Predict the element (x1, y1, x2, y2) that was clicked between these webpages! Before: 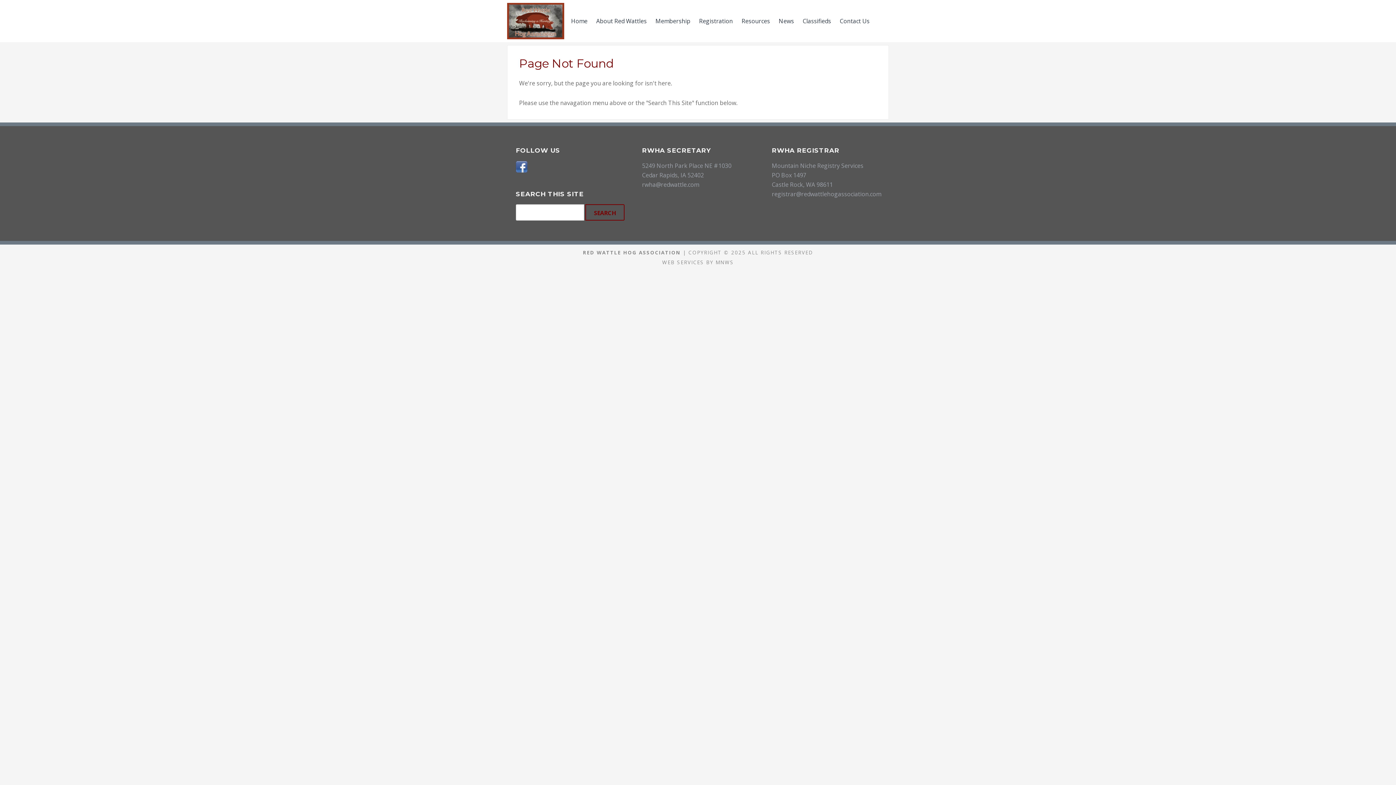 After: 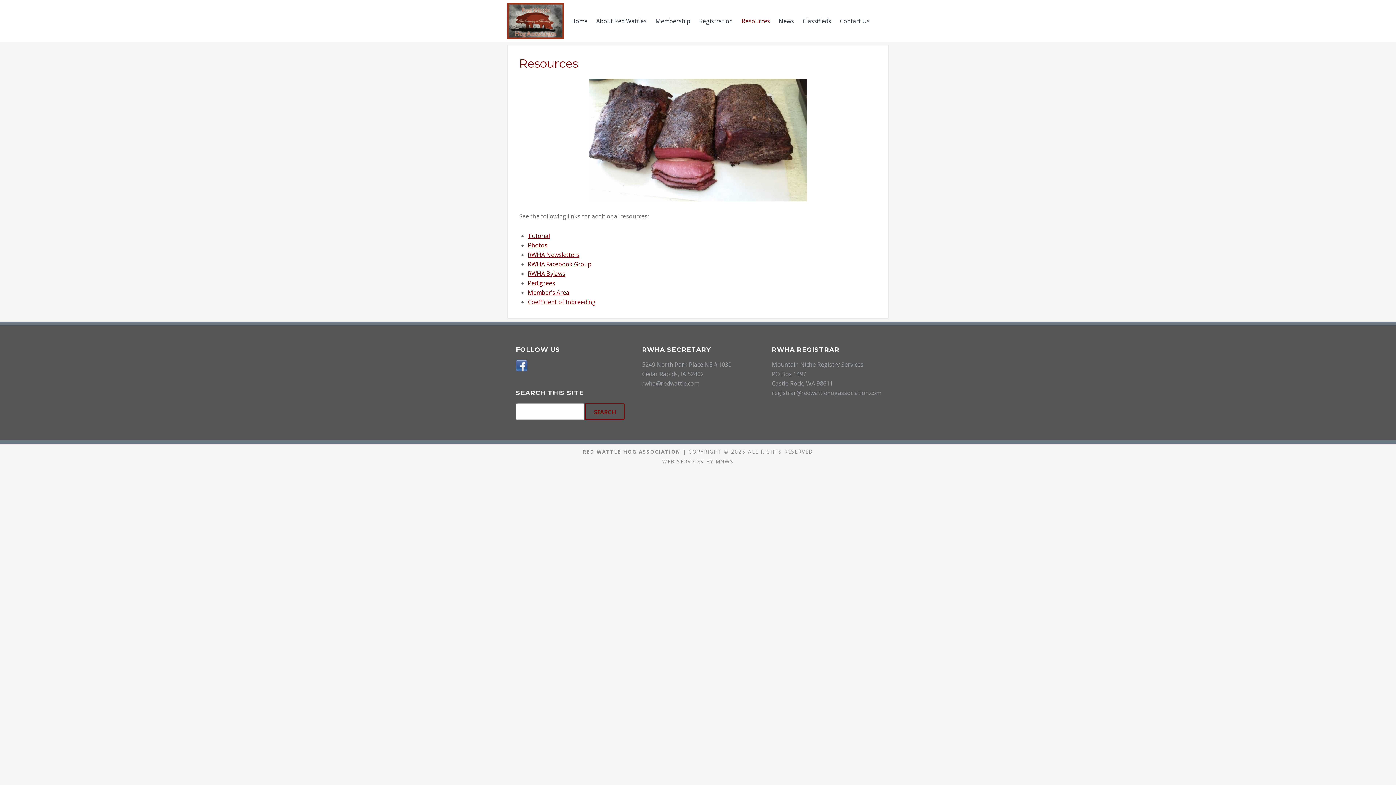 Action: bbox: (741, 18, 770, 24) label: Resources